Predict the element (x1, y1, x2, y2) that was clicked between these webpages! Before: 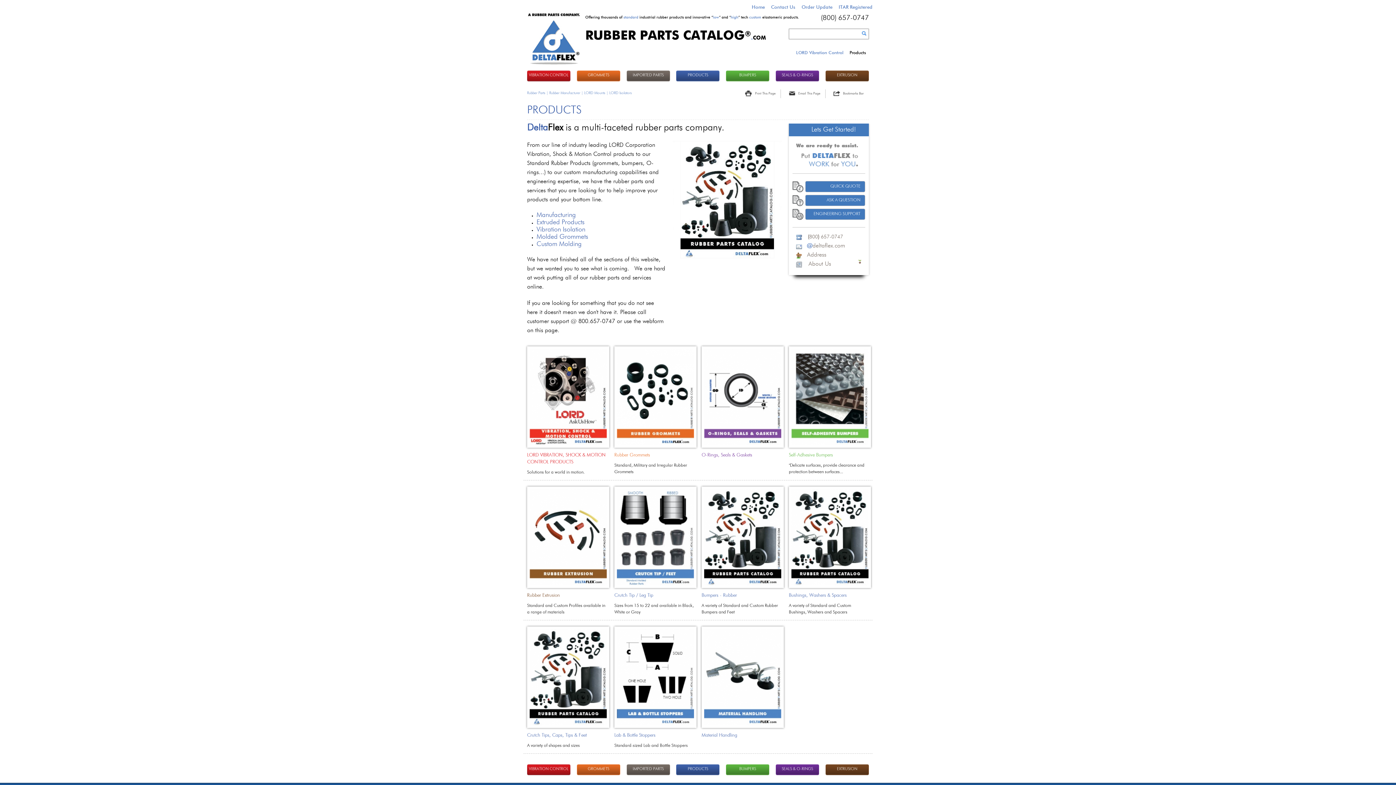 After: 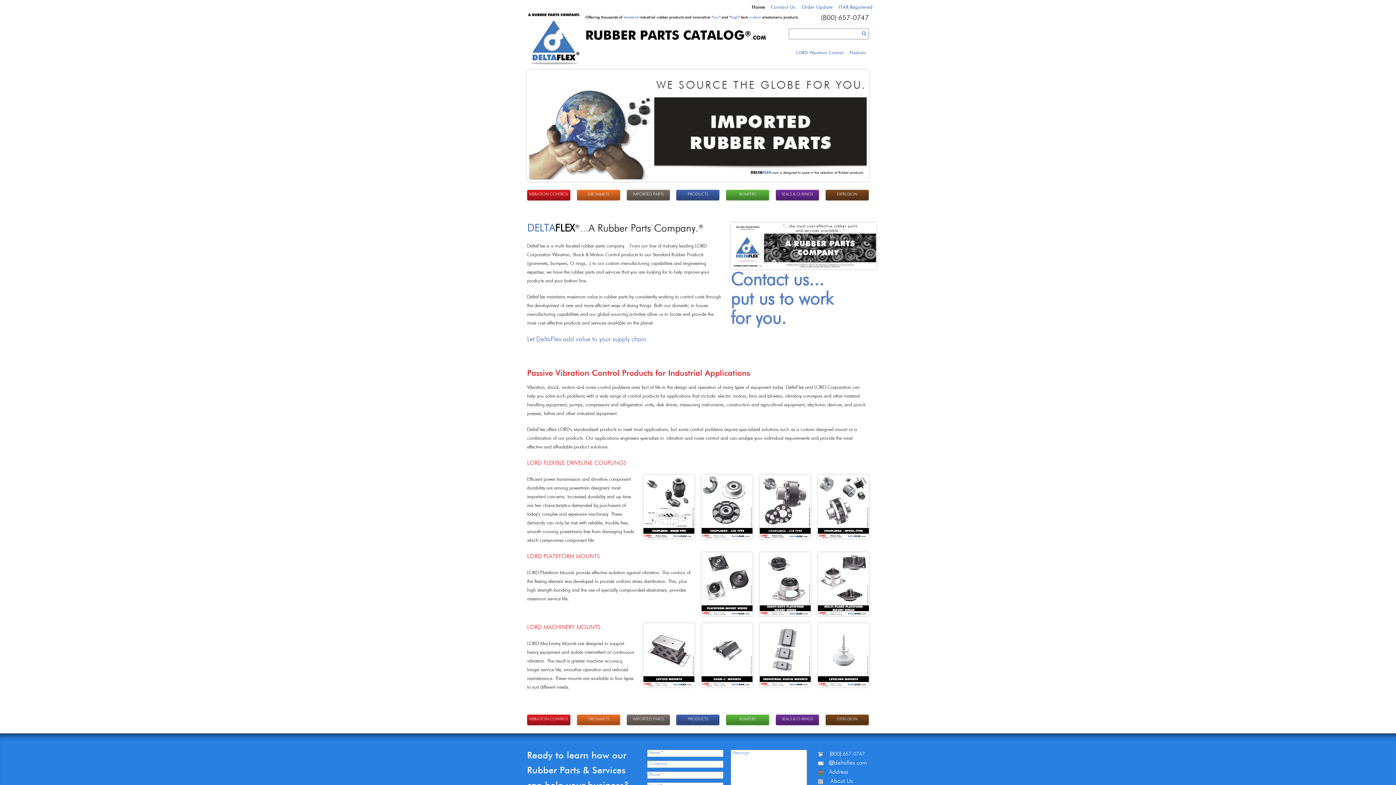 Action: bbox: (527, 62, 581, 67)